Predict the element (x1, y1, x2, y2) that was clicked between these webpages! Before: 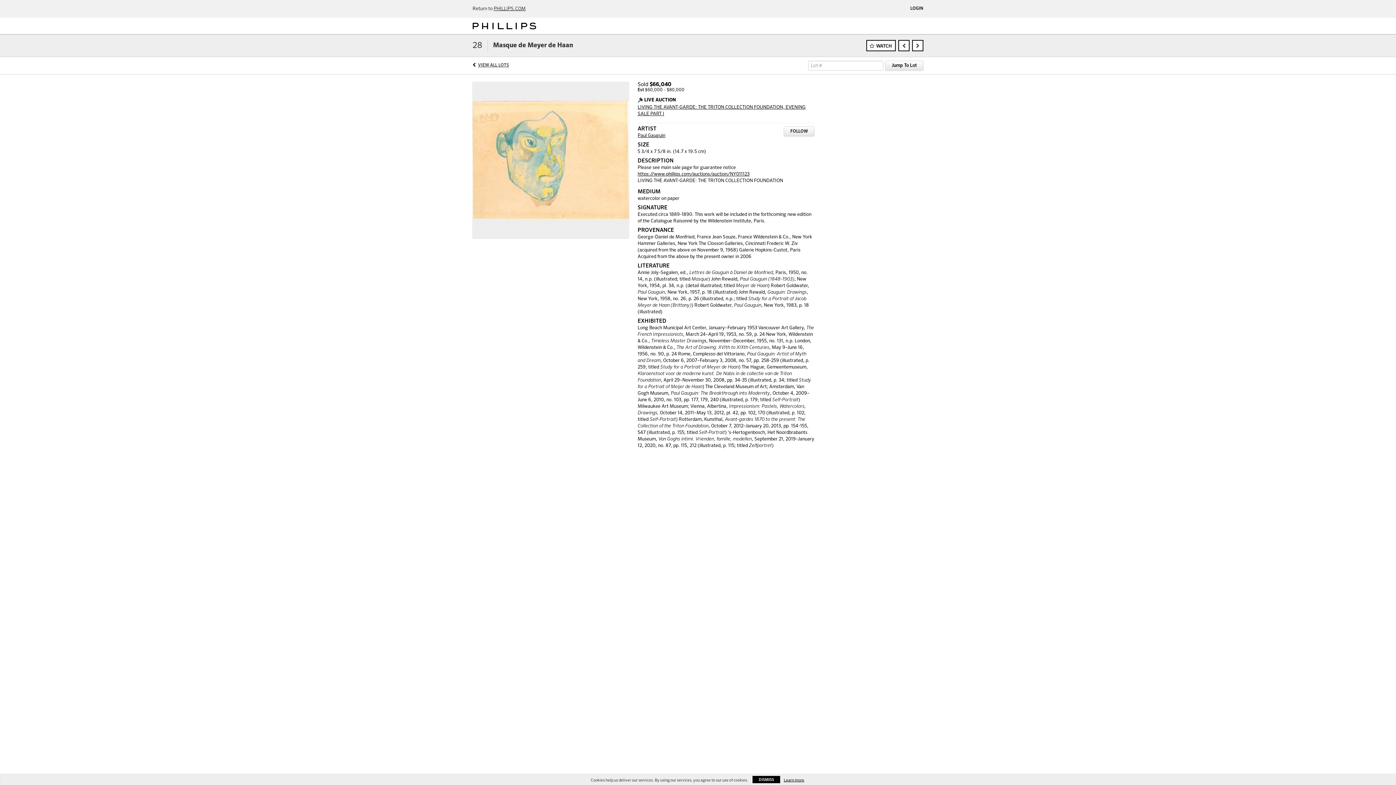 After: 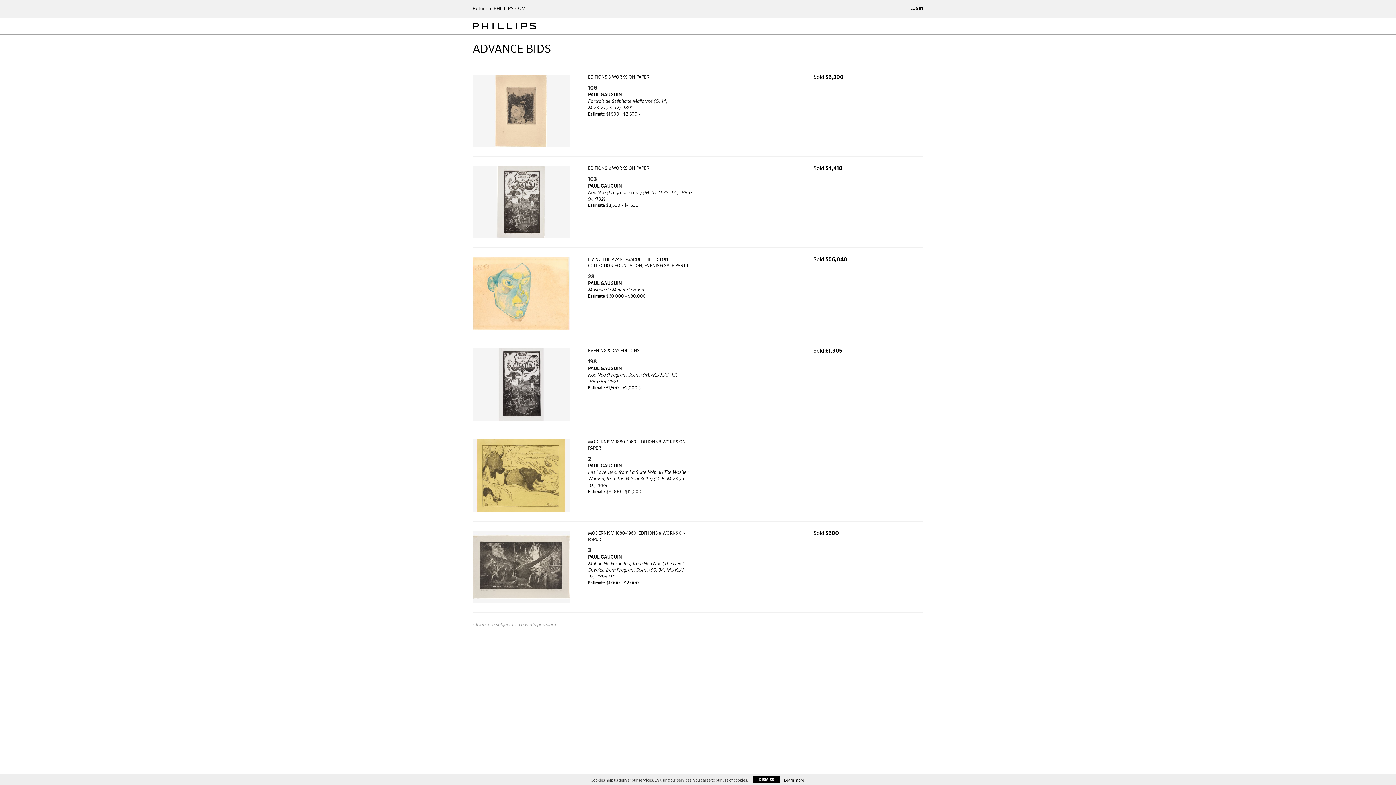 Action: bbox: (637, 133, 665, 138) label: Paul Gauguin